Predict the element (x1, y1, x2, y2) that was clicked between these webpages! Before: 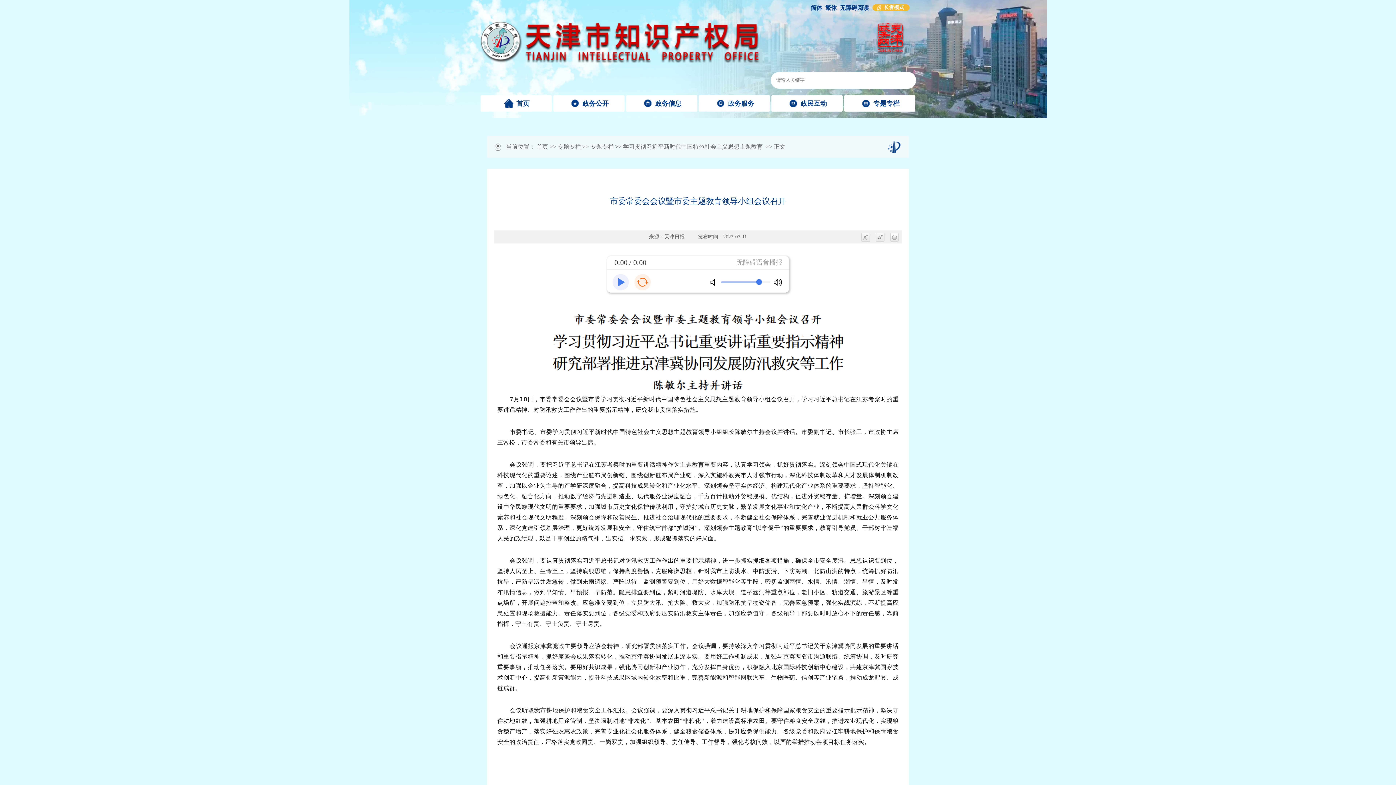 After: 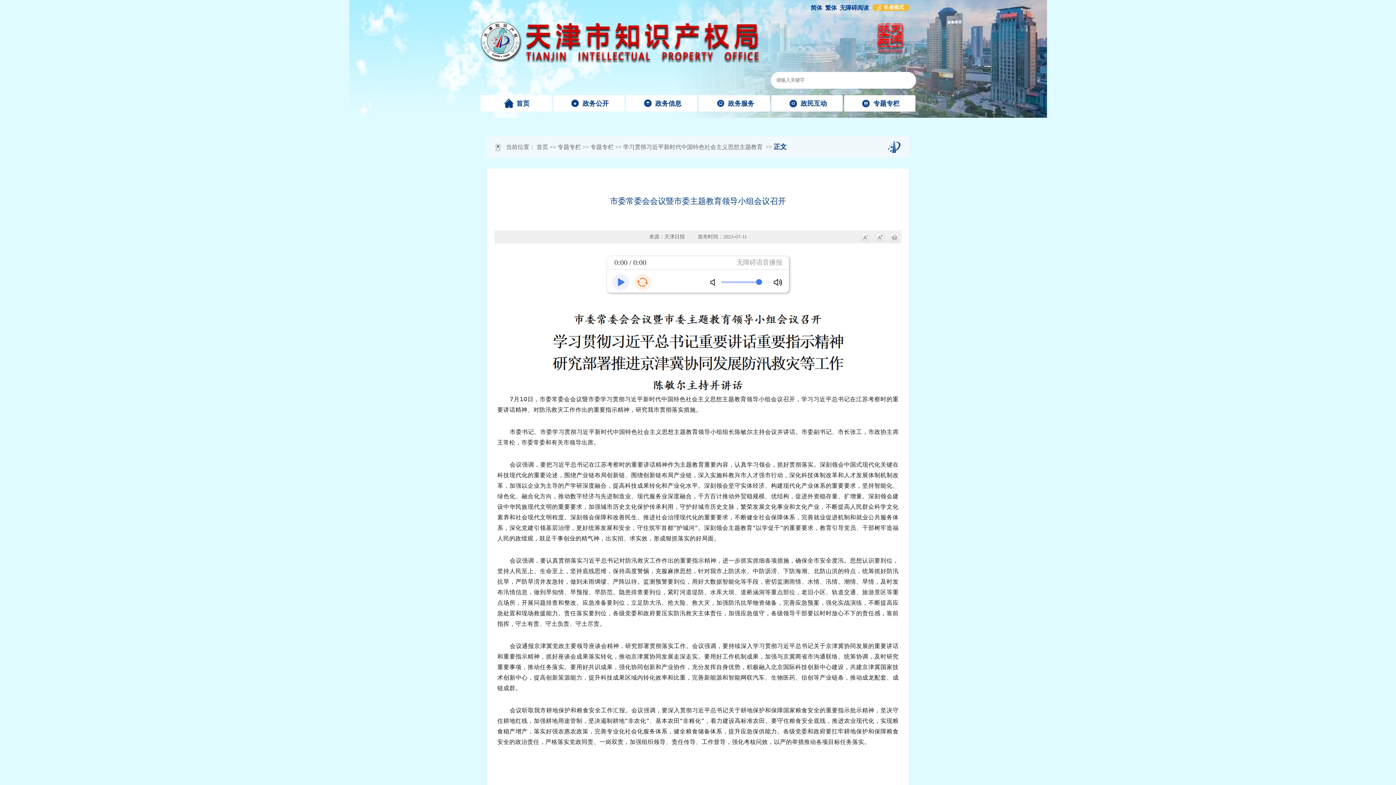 Action: label: 正文 bbox: (773, 143, 785, 149)